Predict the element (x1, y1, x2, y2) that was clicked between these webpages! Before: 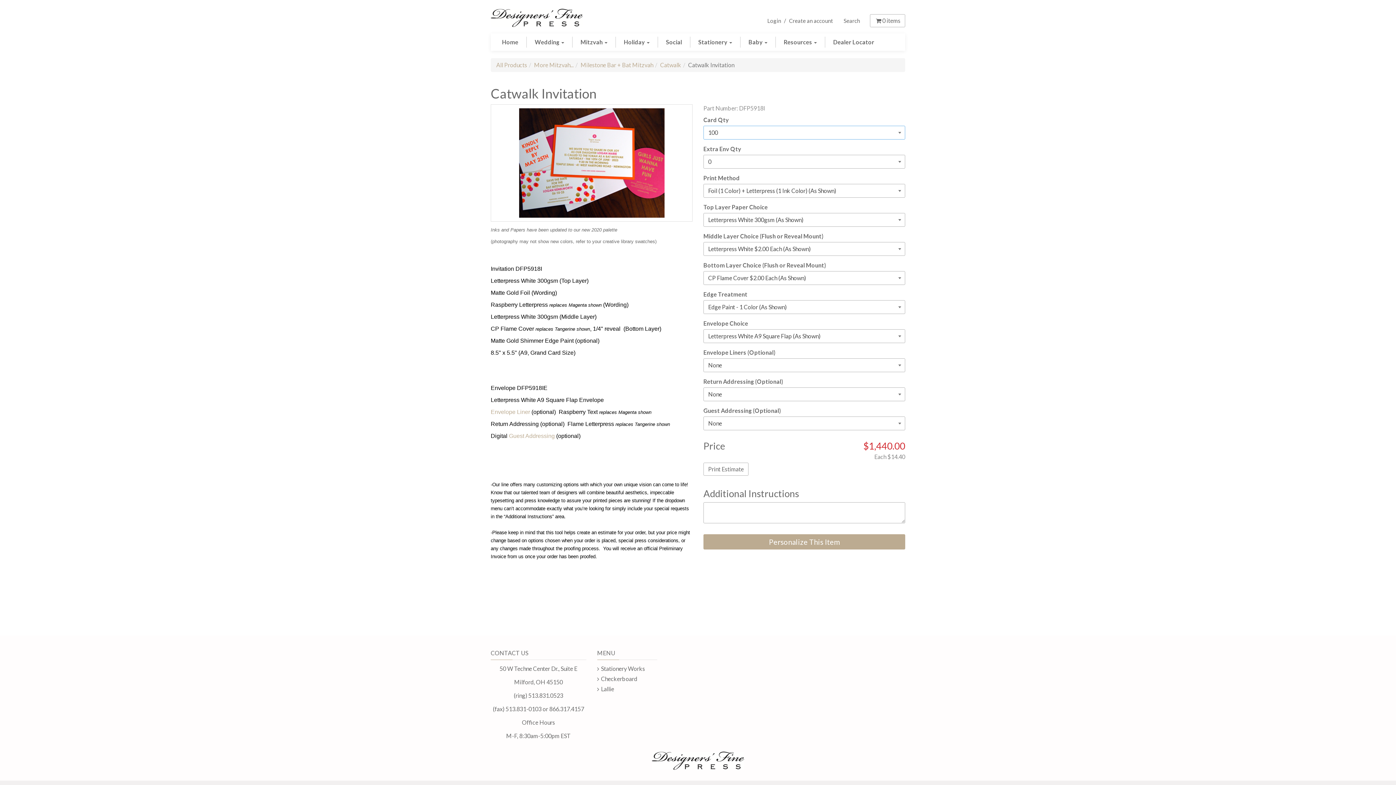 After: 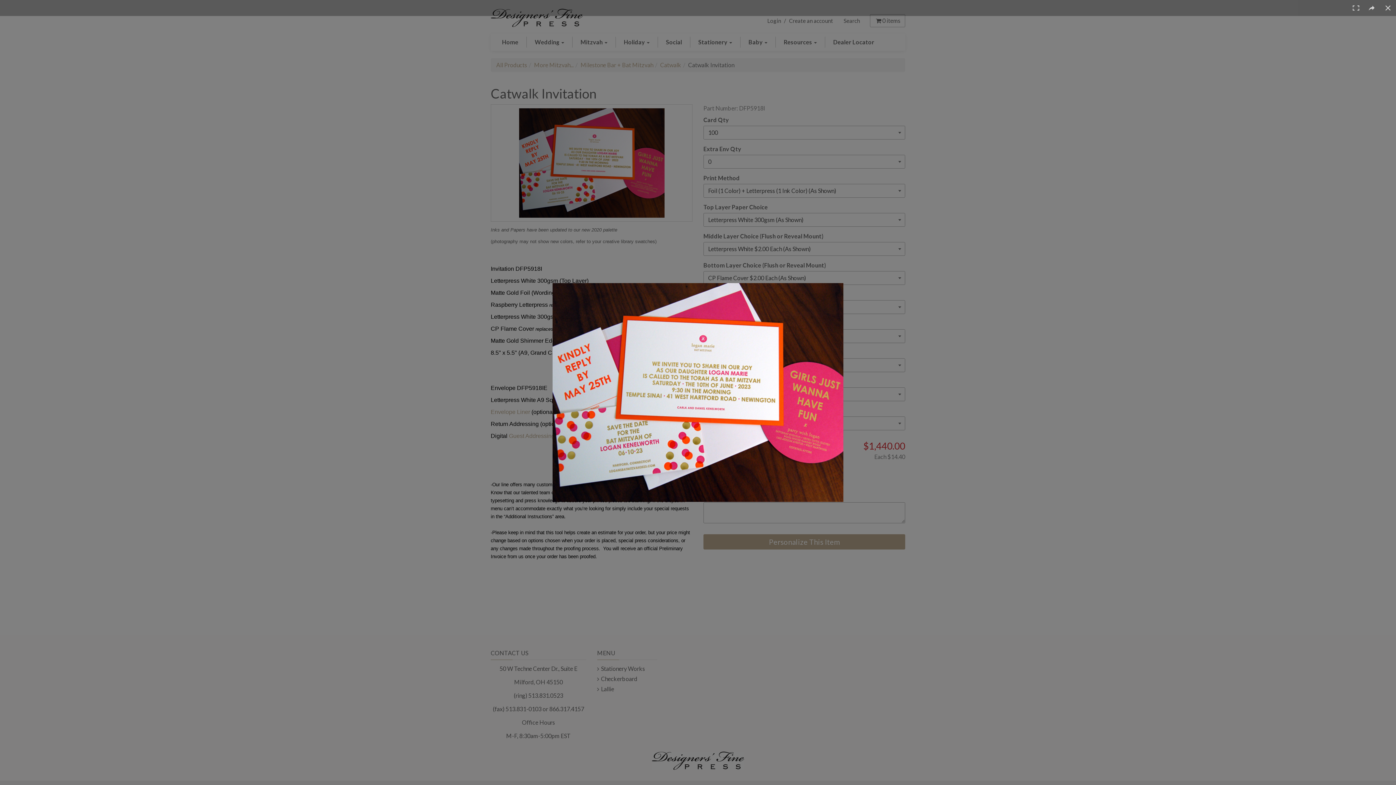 Action: bbox: (491, 104, 692, 221)